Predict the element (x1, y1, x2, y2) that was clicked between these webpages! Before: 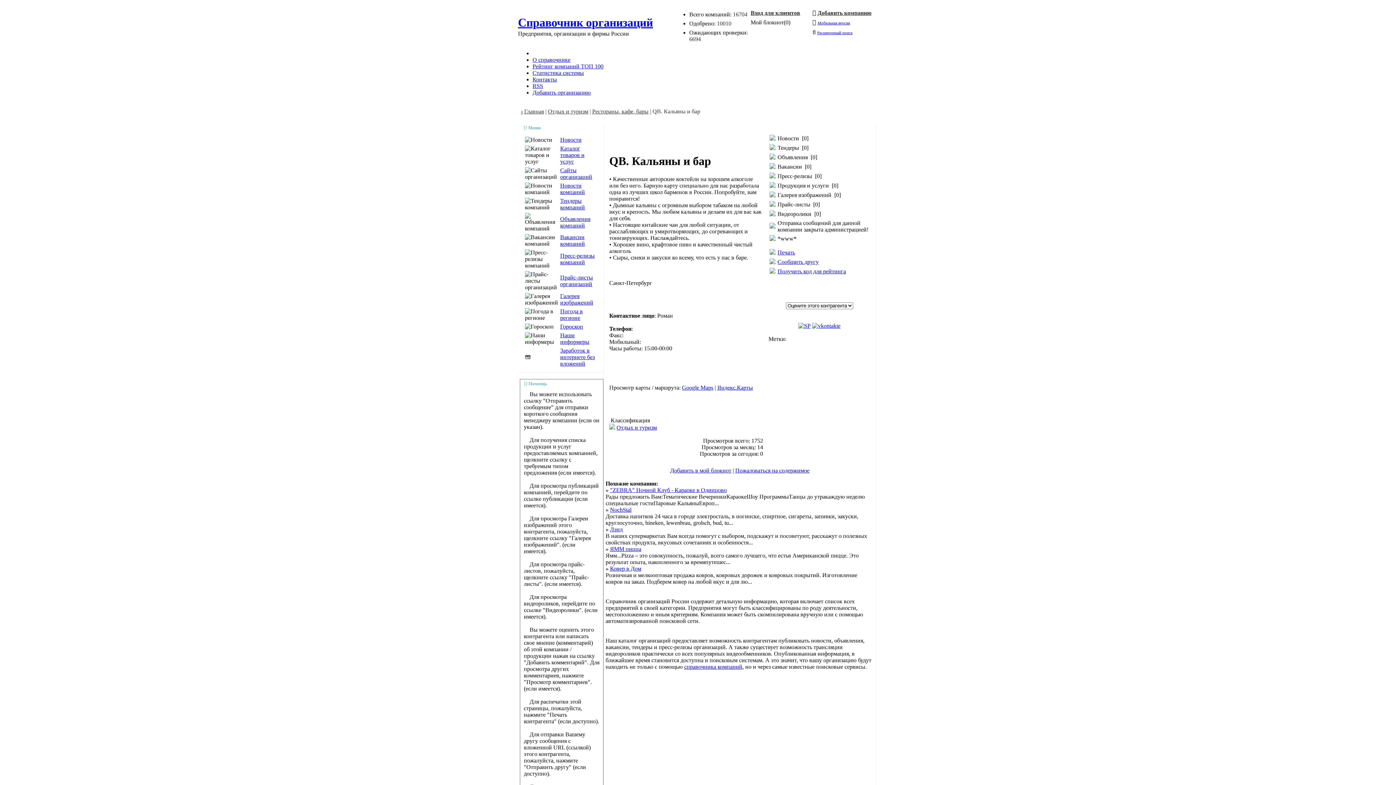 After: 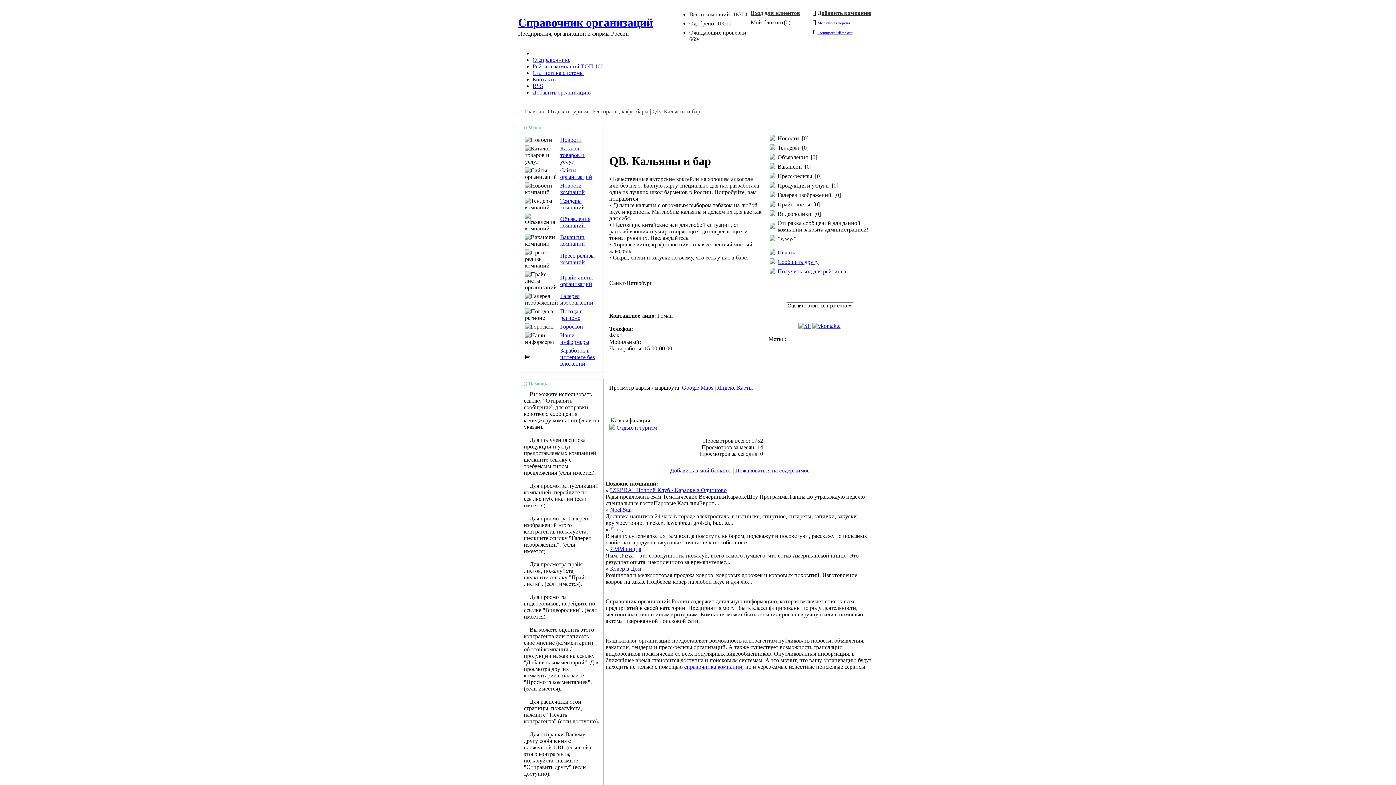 Action: bbox: (798, 322, 810, 328)